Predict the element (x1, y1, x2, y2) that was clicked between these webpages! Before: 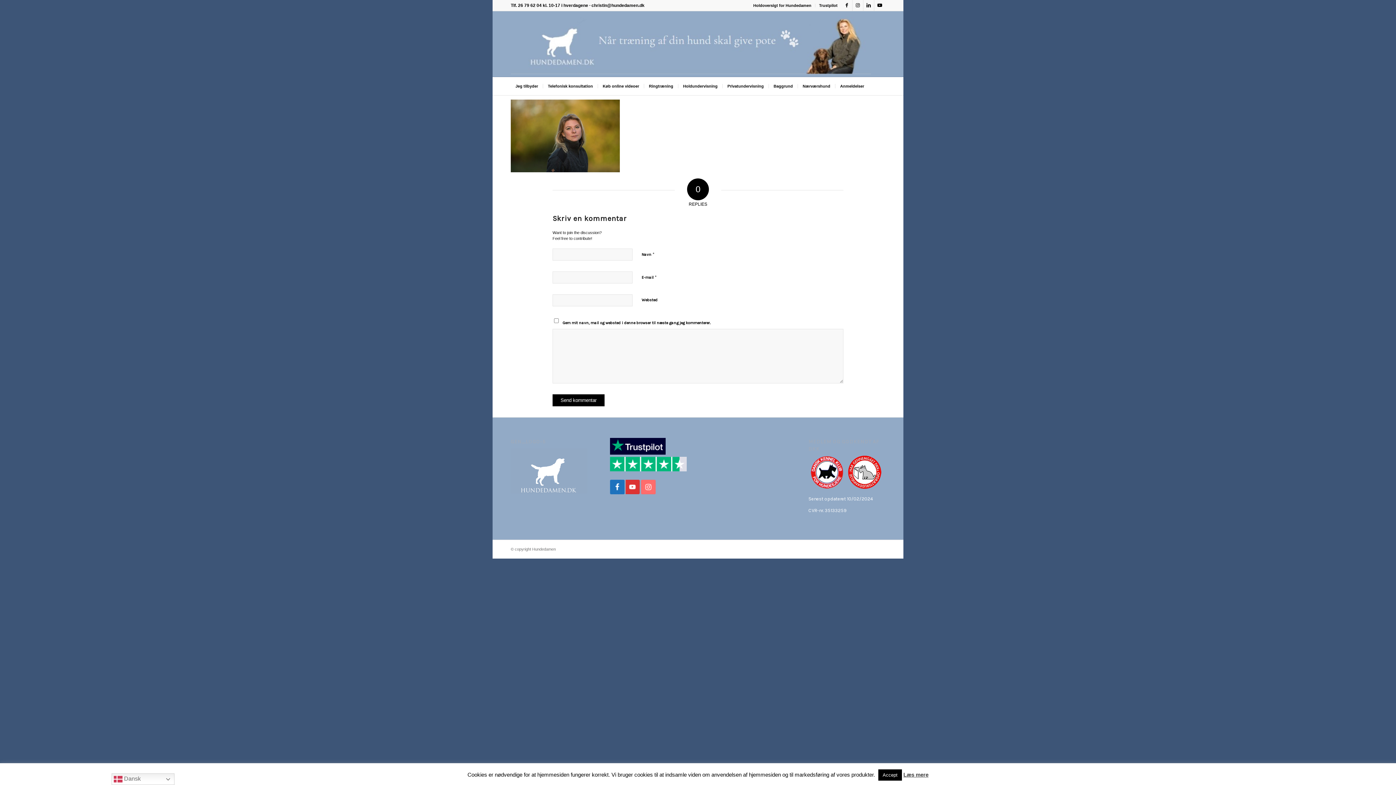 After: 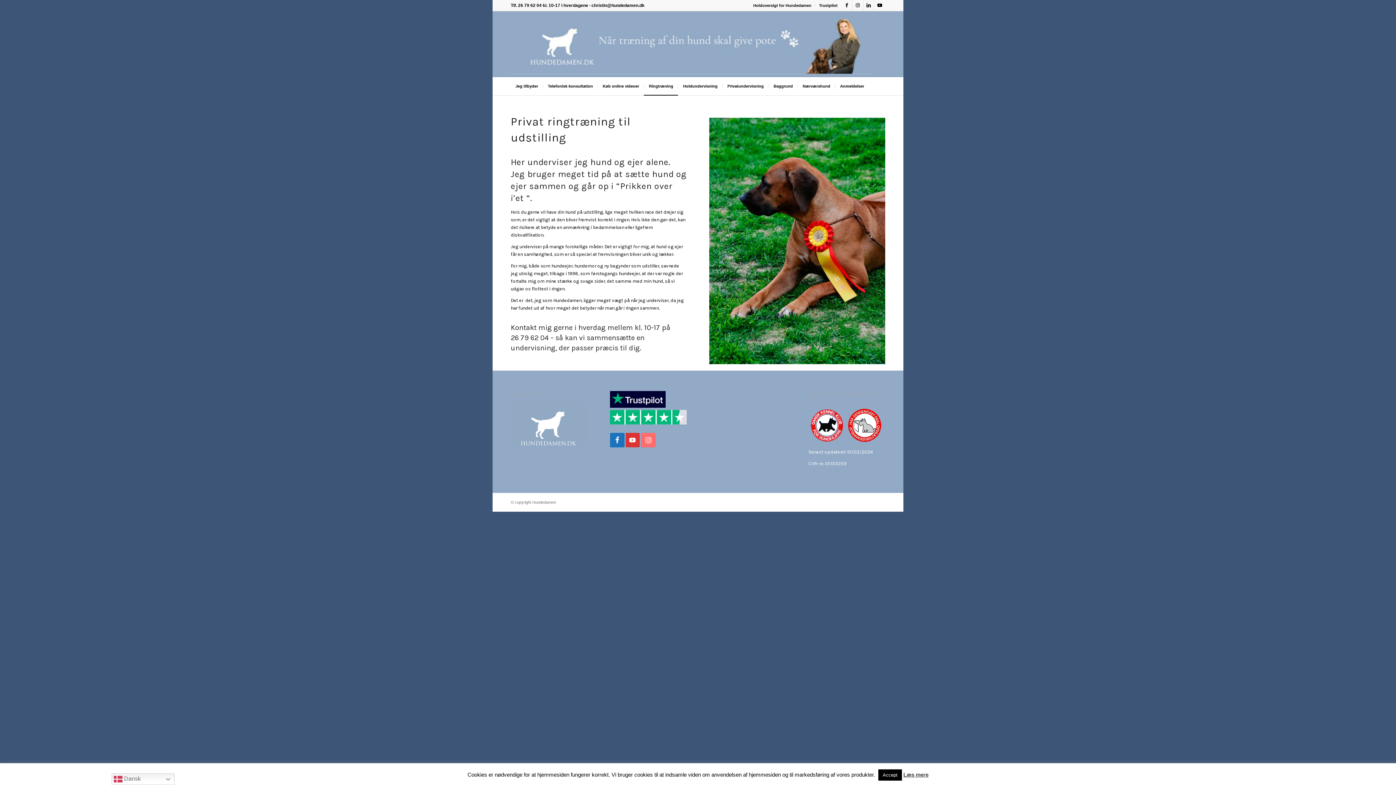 Action: bbox: (644, 77, 678, 95) label: Ringtræning